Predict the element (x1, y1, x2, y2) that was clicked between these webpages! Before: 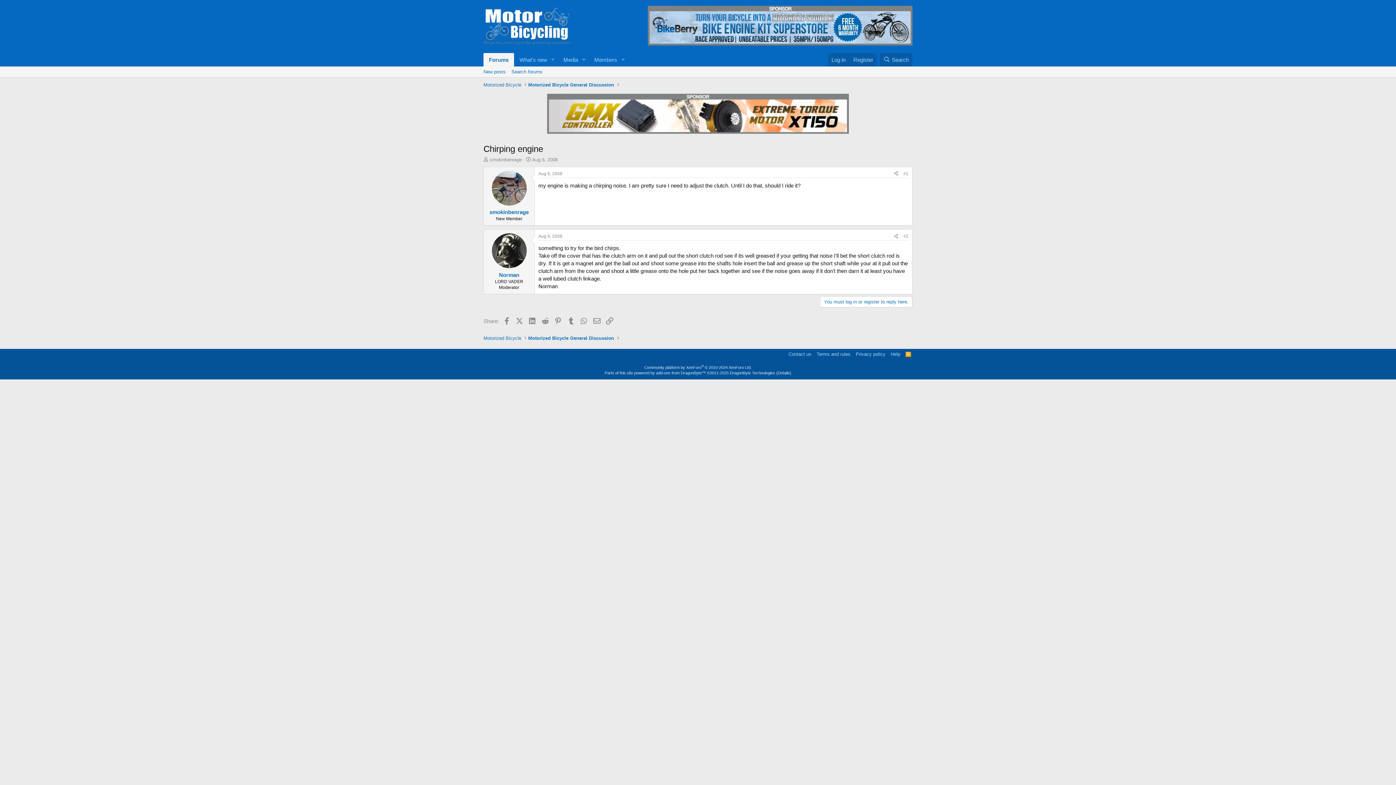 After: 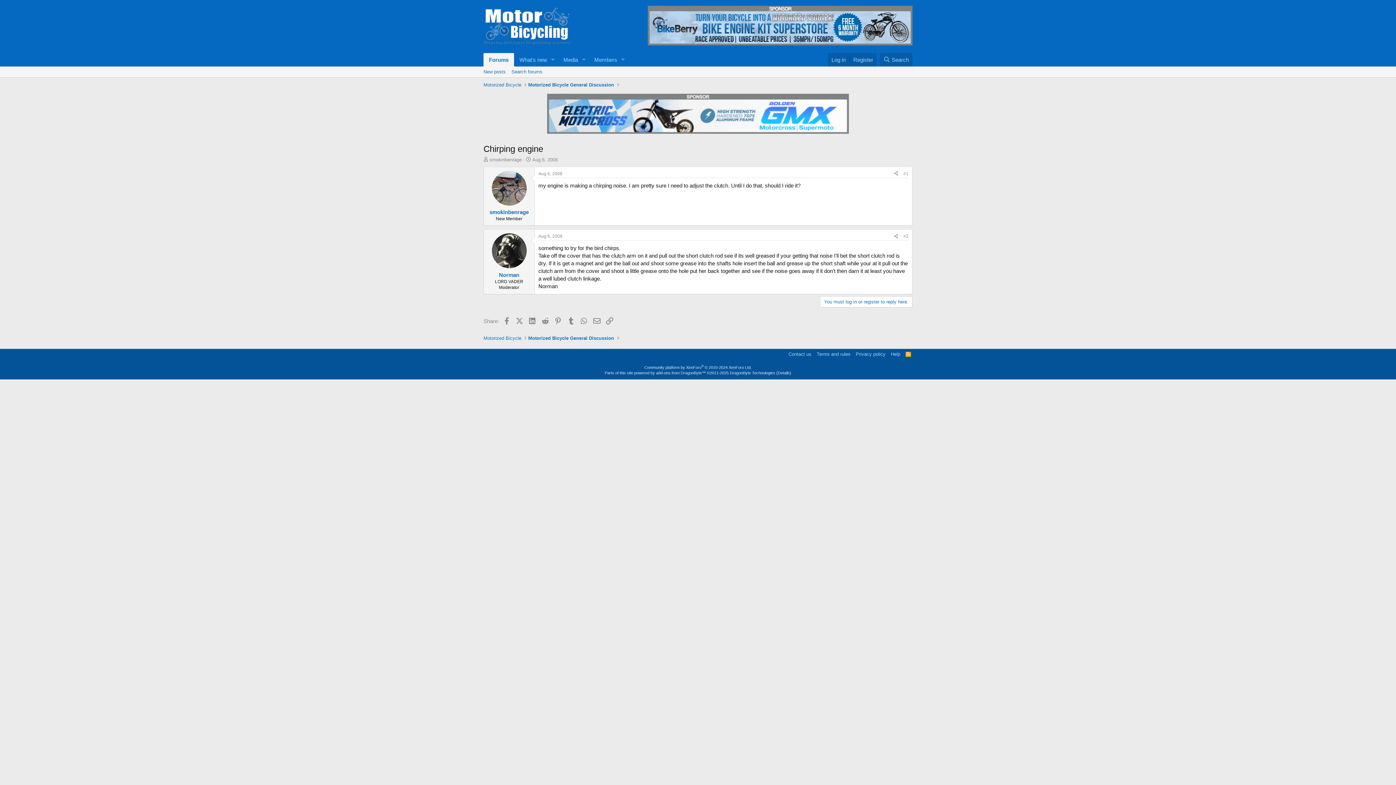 Action: label: #1 bbox: (903, 171, 908, 176)